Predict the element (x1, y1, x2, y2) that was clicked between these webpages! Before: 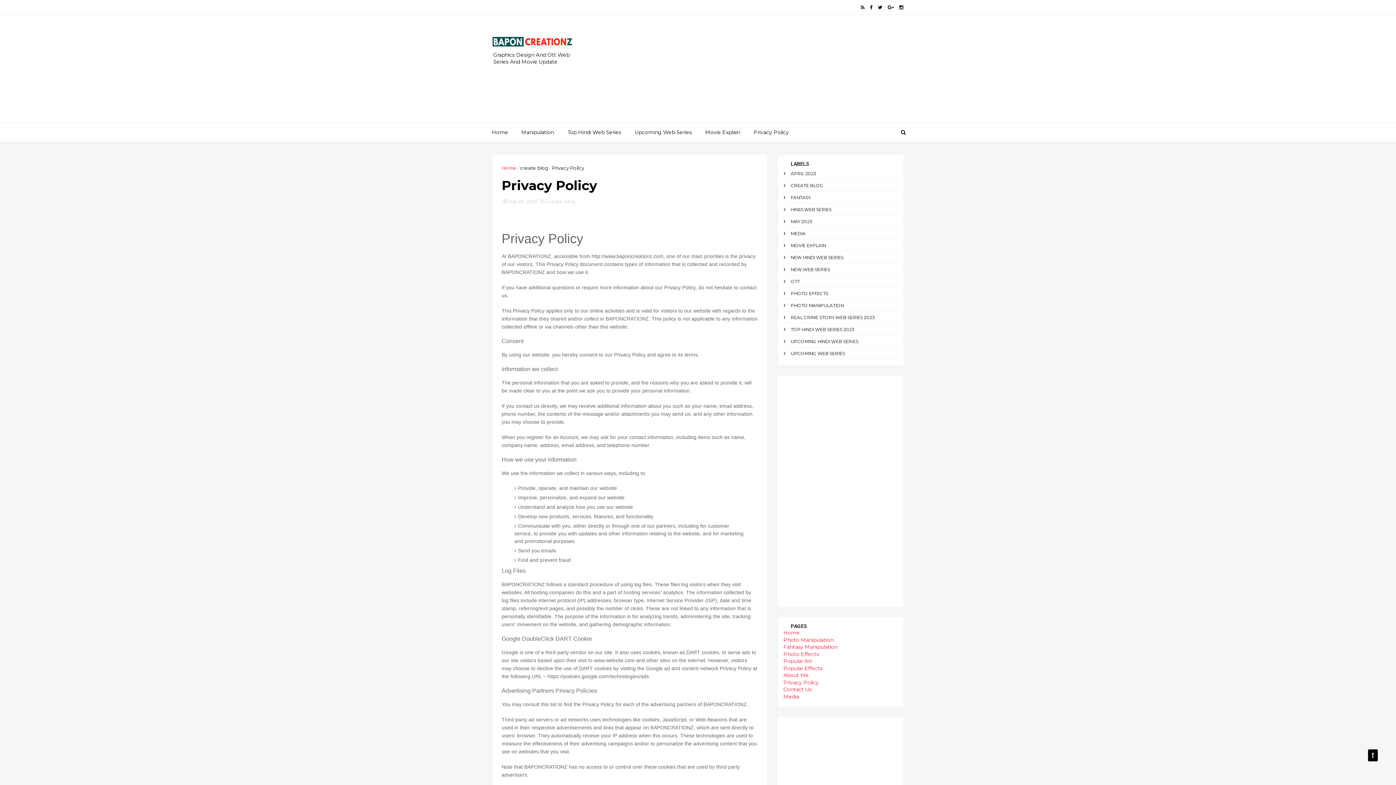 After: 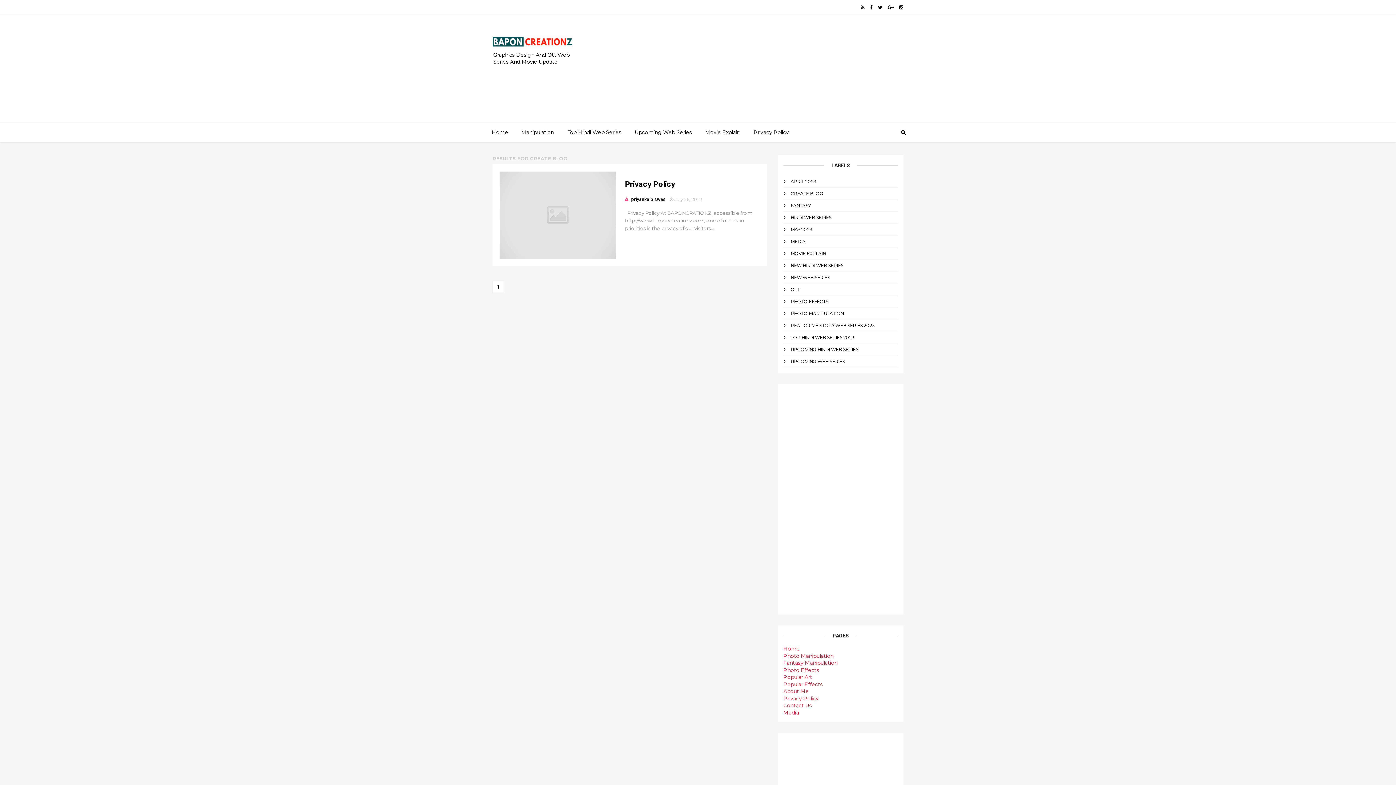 Action: label: CREATE BLOG bbox: (783, 182, 823, 188)